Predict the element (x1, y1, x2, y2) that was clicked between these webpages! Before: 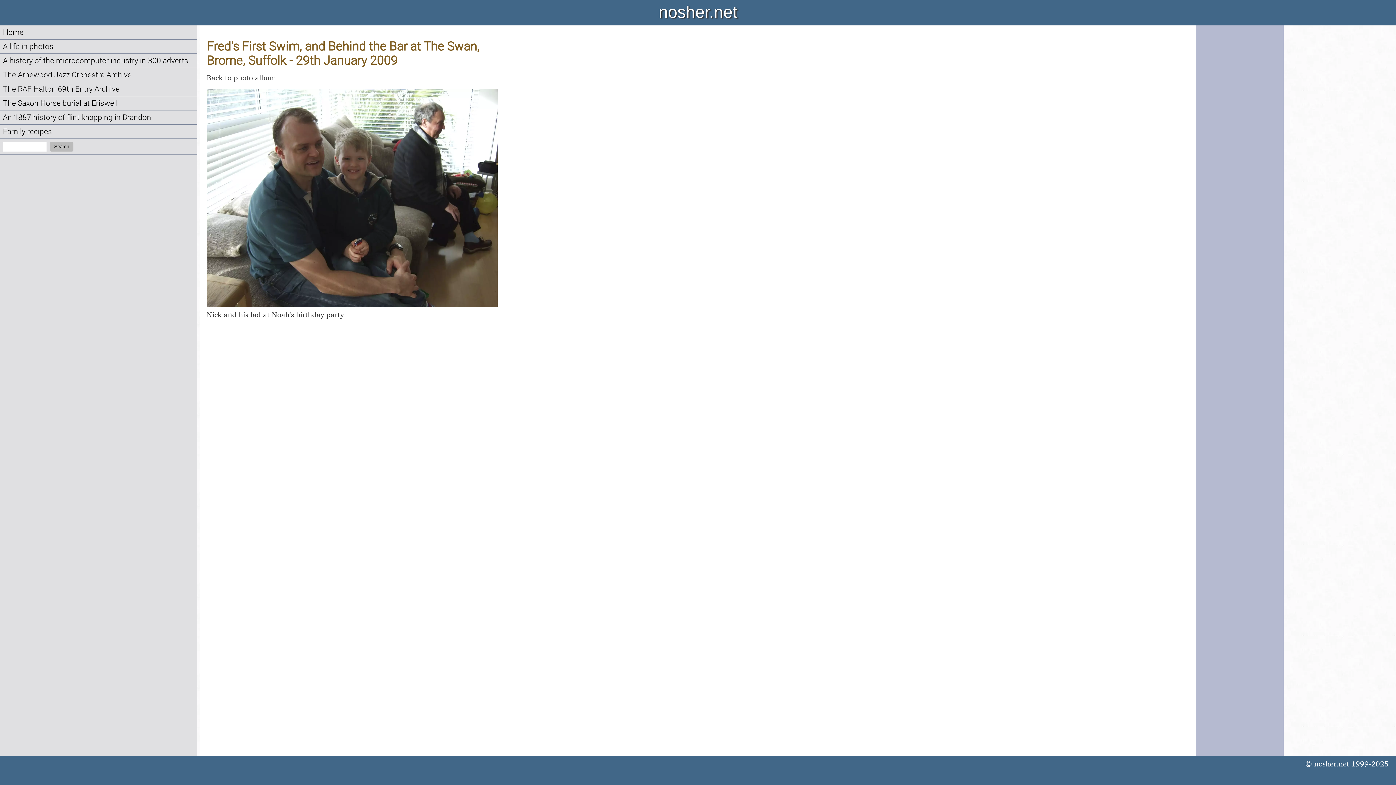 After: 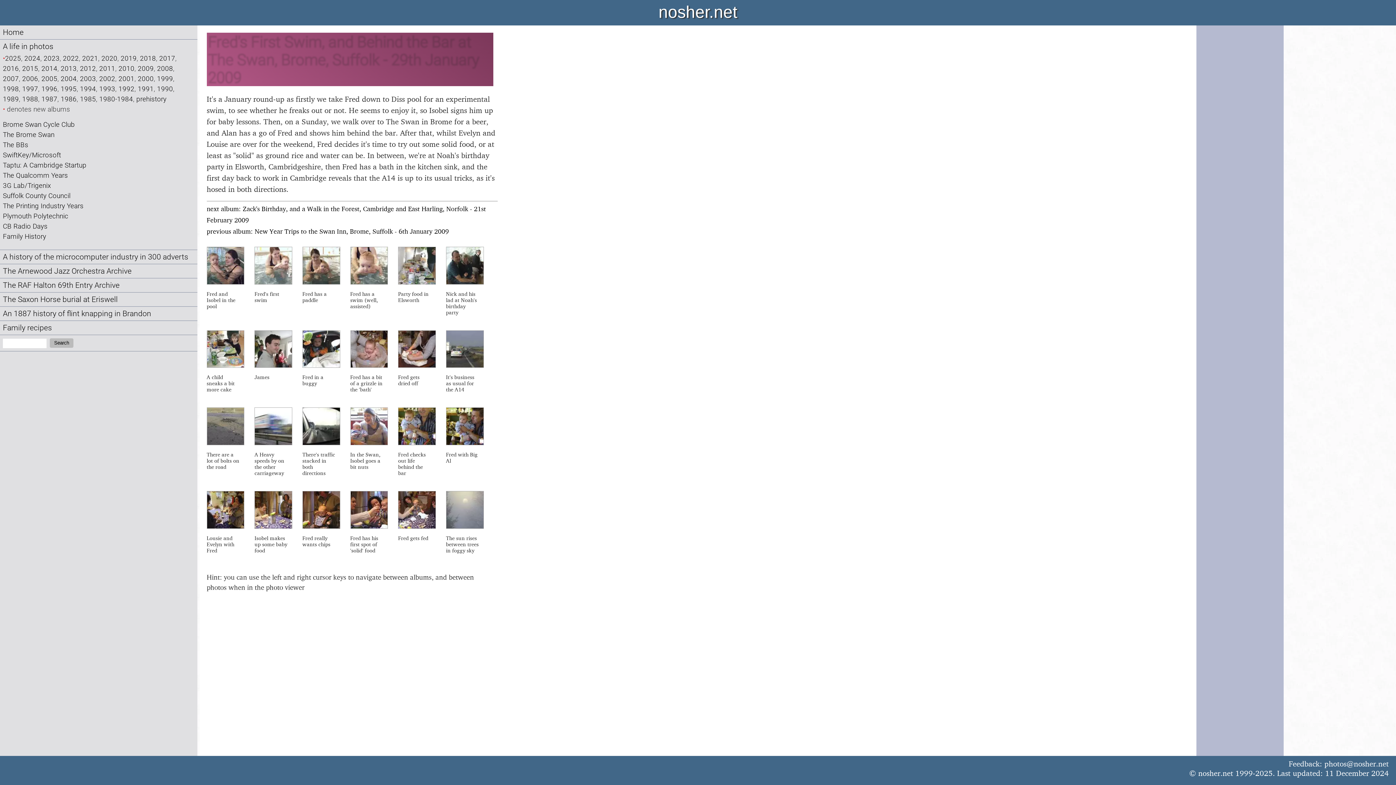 Action: label: Back to photo album bbox: (206, 72, 276, 82)